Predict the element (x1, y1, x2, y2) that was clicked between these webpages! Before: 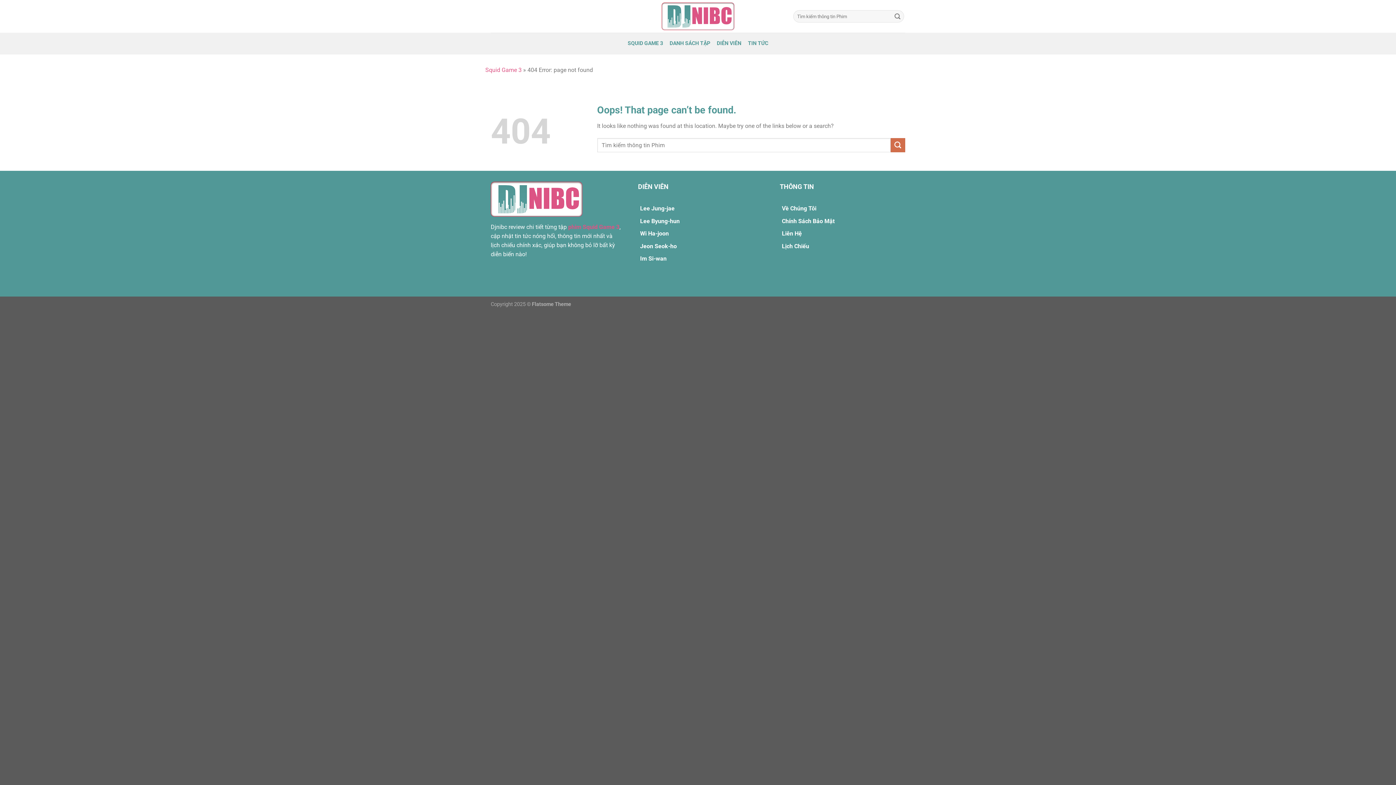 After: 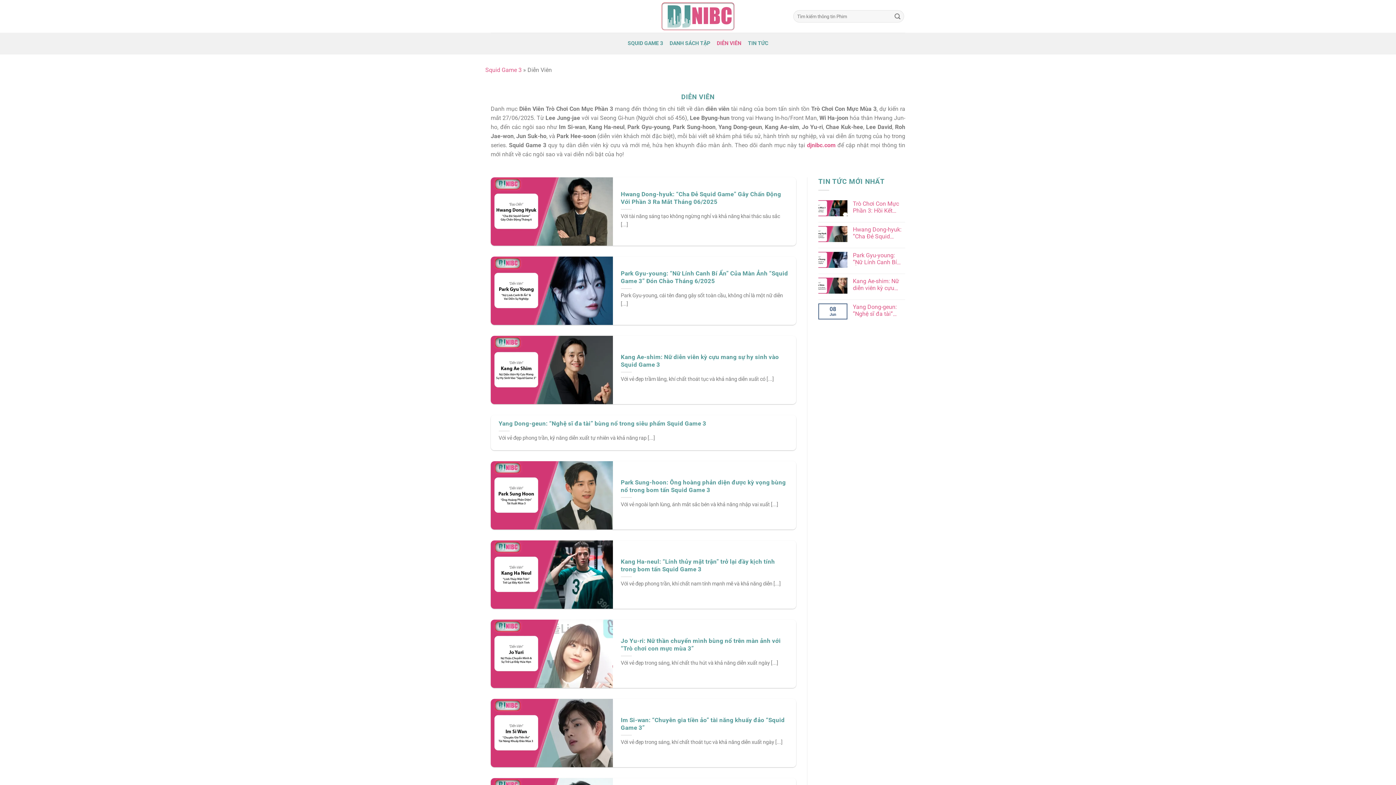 Action: bbox: (717, 32, 741, 54) label: DIỄN VIÊN